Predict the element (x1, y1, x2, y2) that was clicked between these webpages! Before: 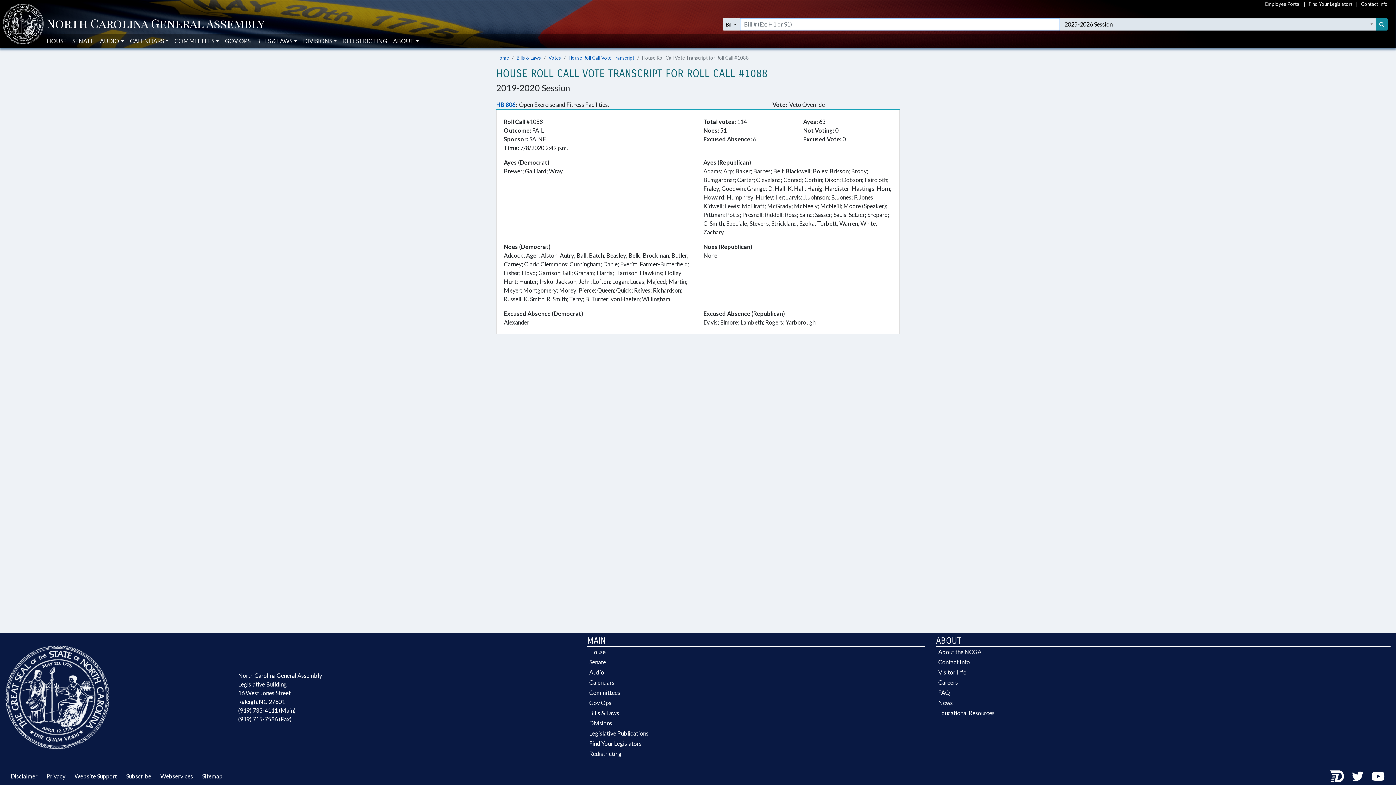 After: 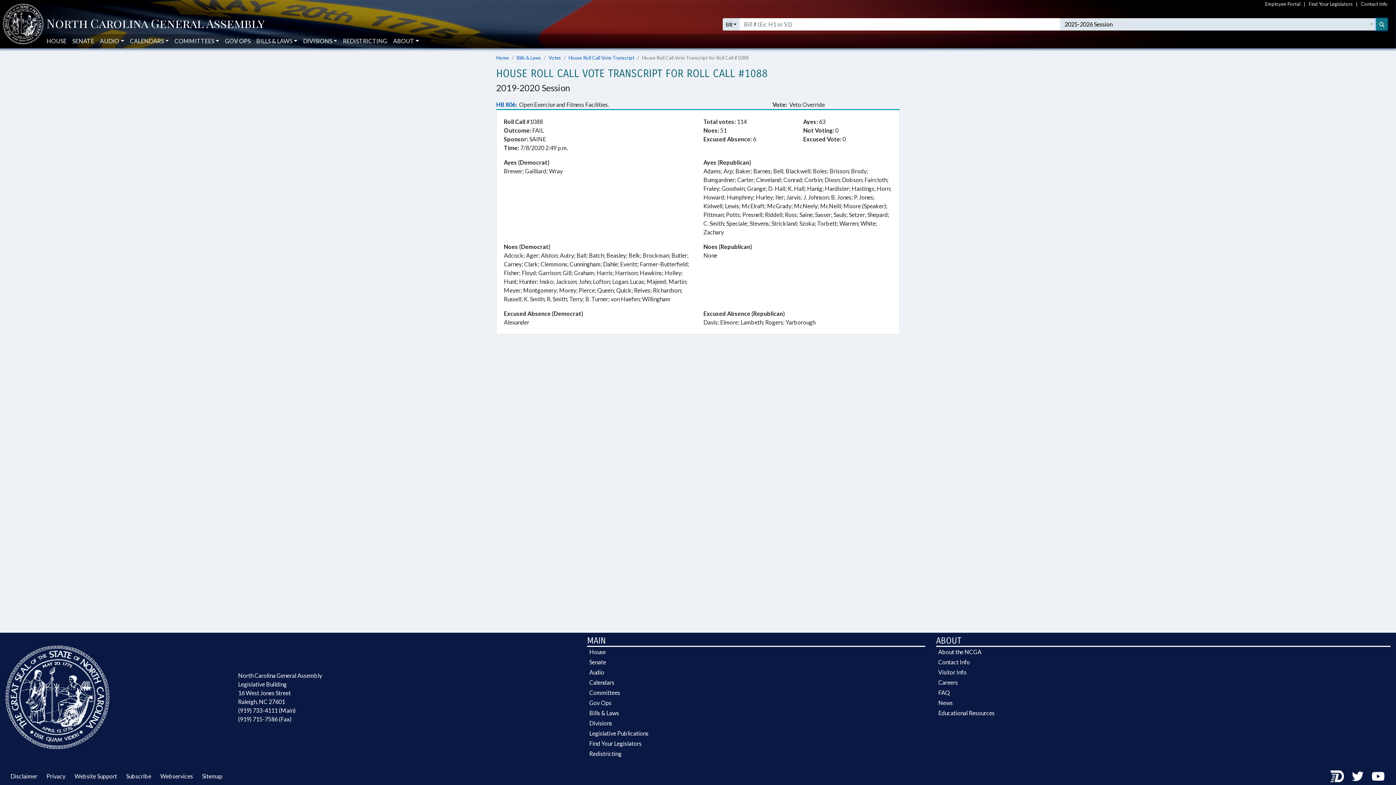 Action: label: Search bbox: (1376, 18, 1388, 30)